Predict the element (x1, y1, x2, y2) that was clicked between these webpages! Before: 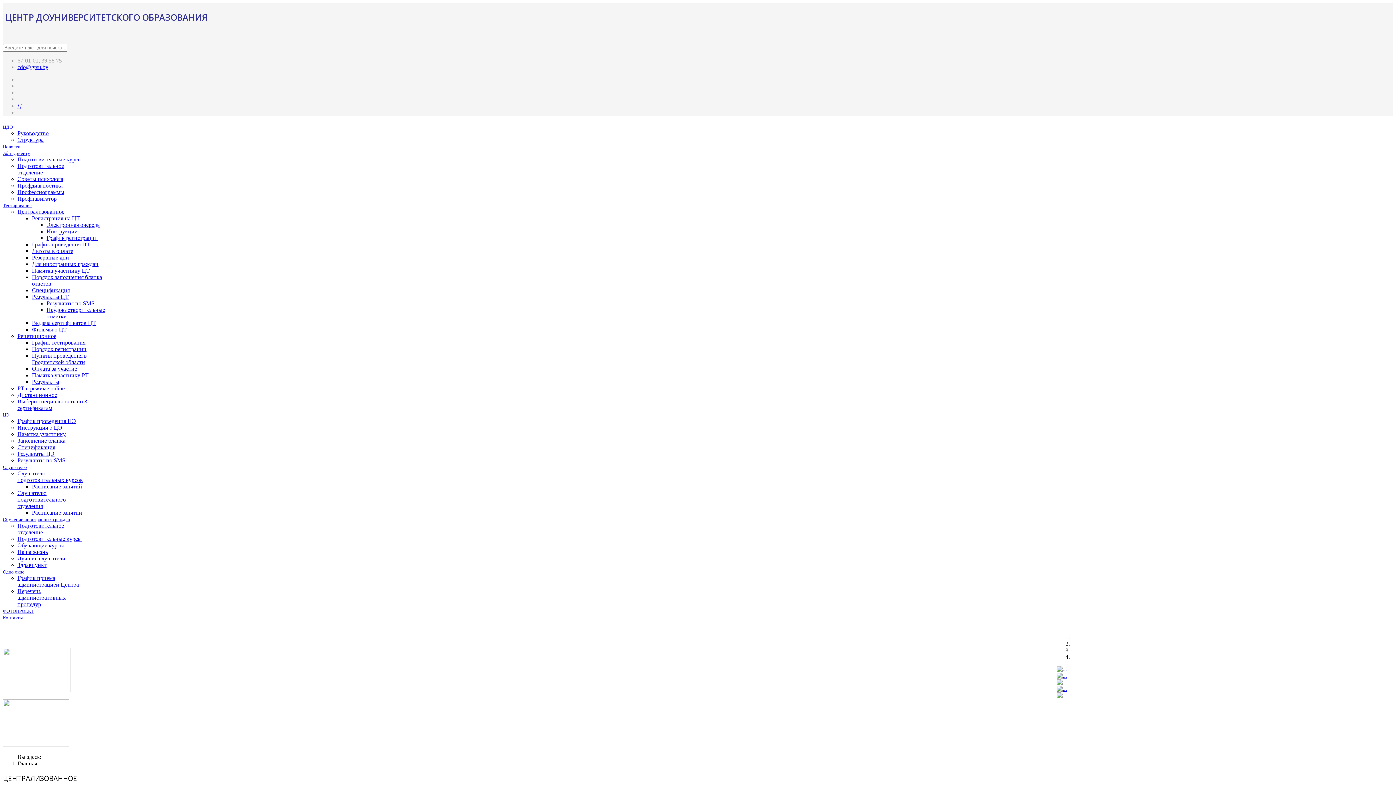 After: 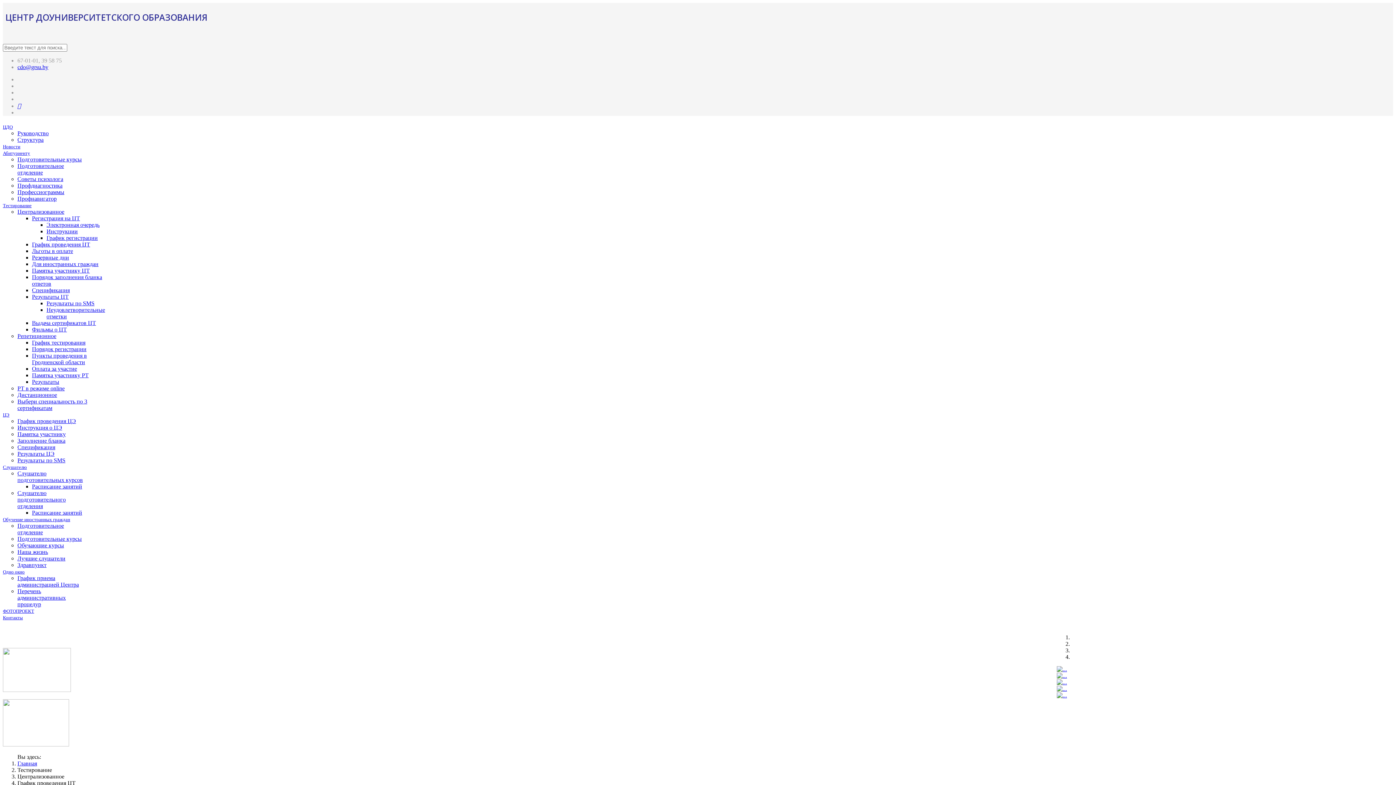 Action: label: График проведения ЦТ bbox: (32, 241, 90, 247)